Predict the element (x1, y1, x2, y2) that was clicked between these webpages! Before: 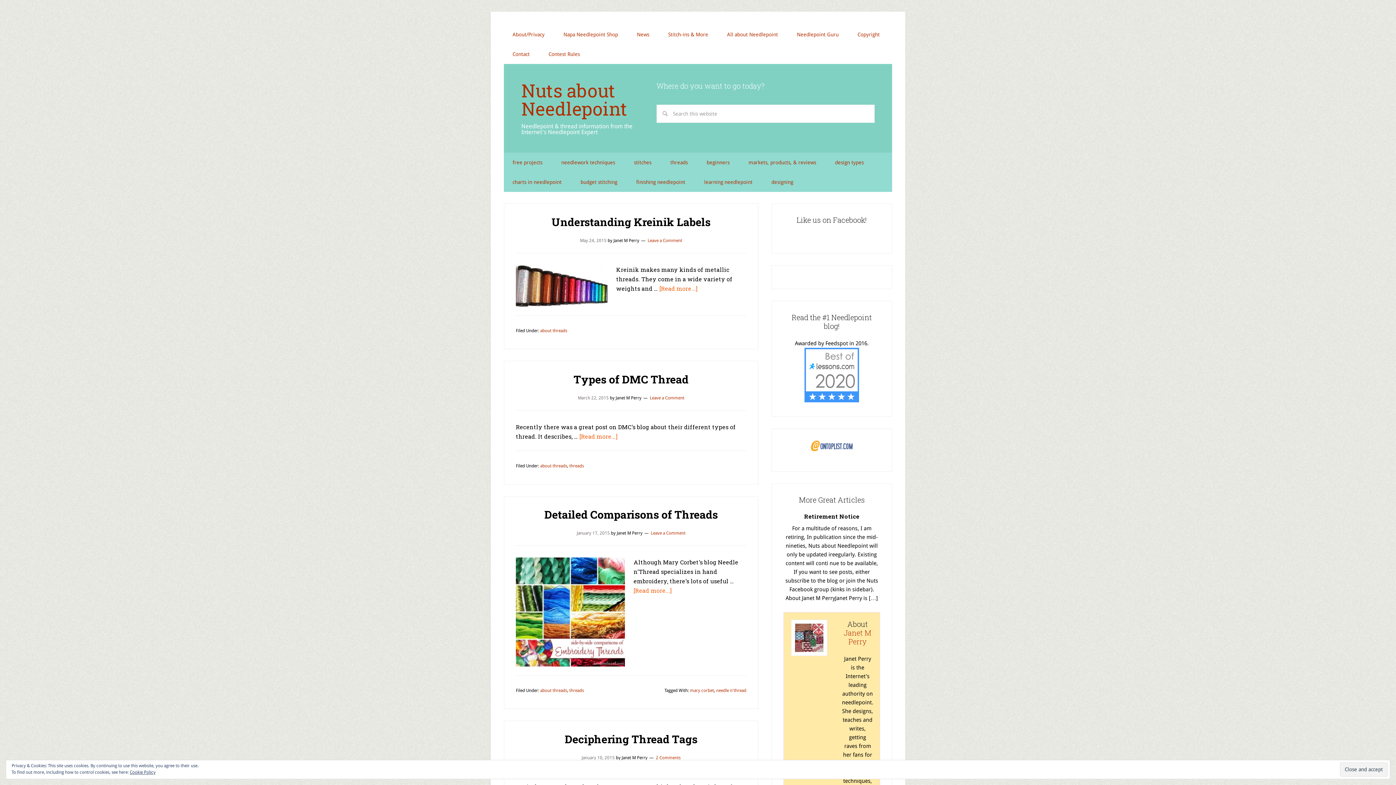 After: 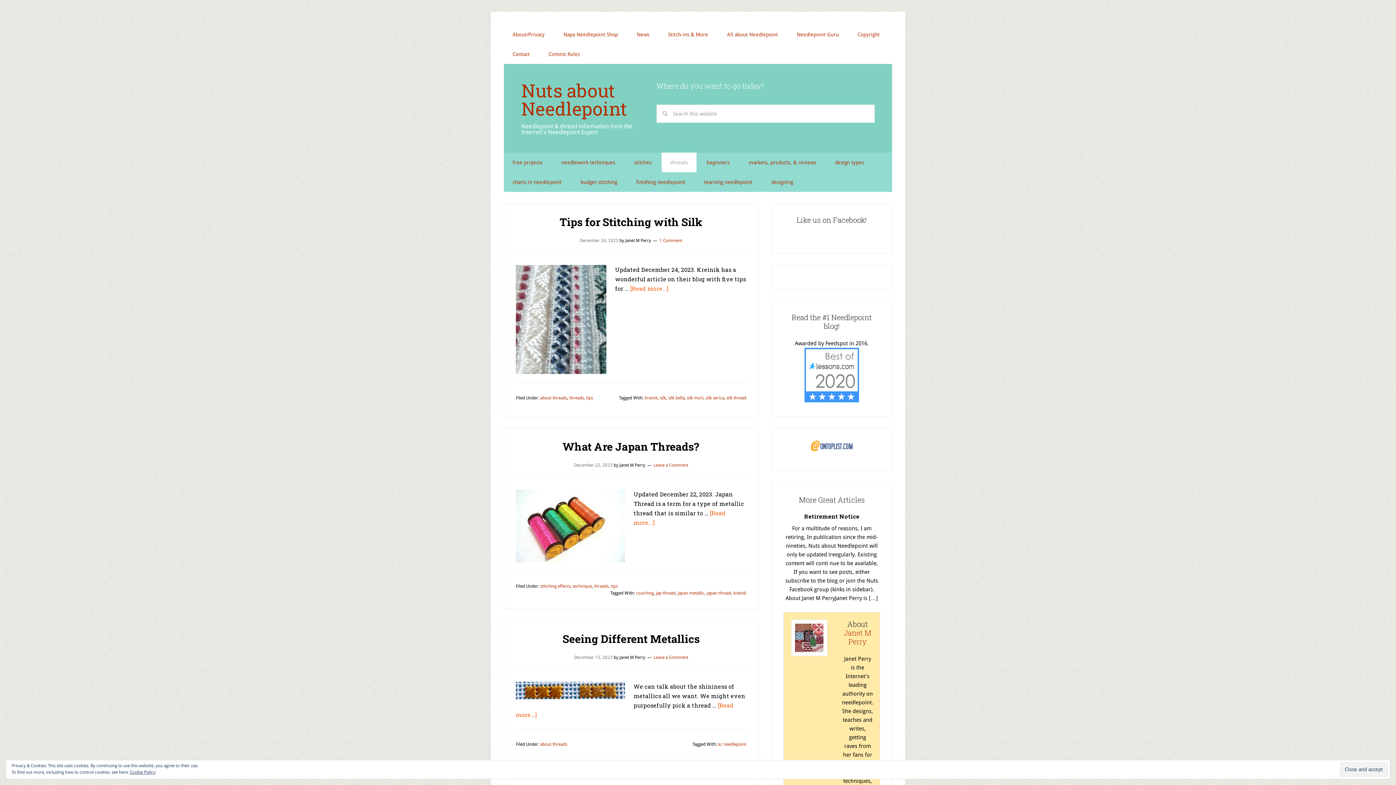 Action: bbox: (661, 152, 696, 172) label: threads